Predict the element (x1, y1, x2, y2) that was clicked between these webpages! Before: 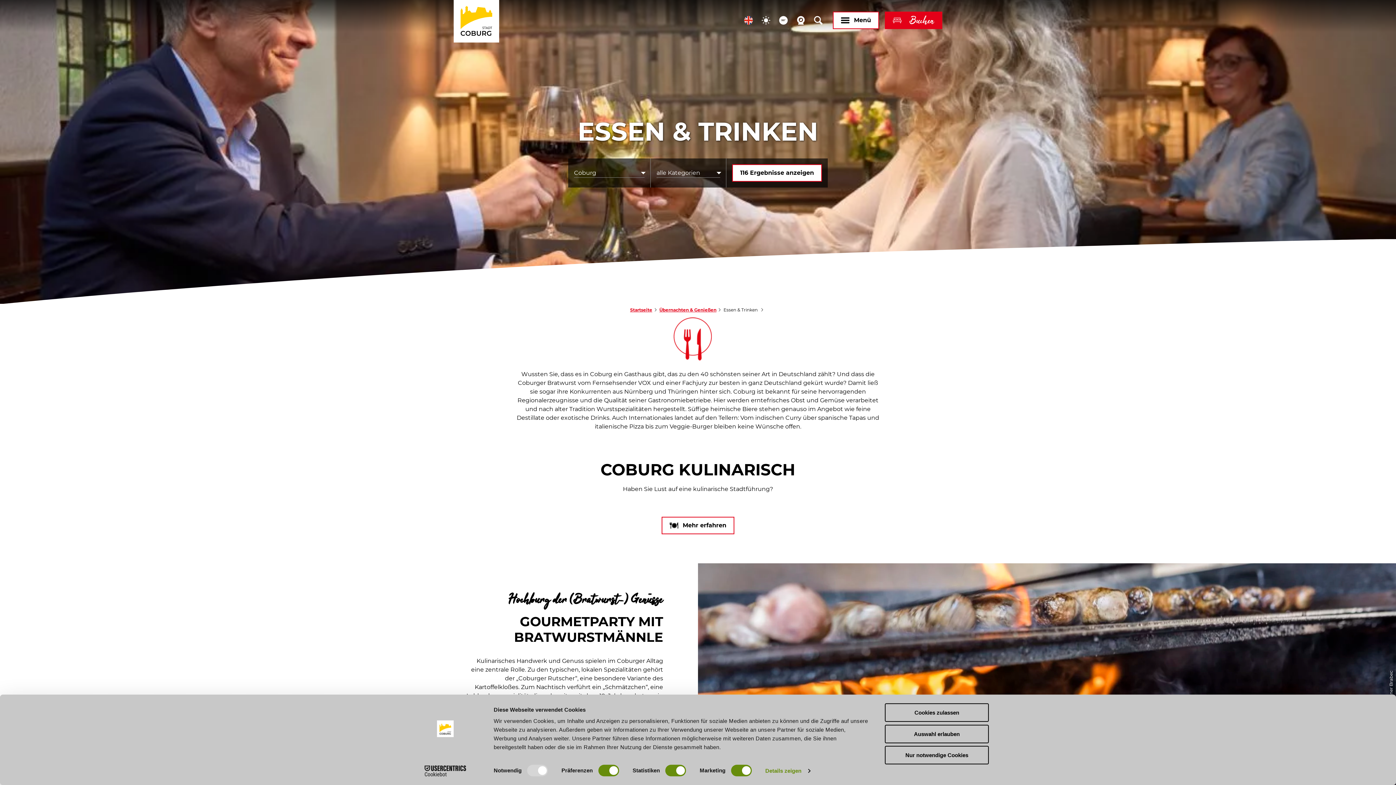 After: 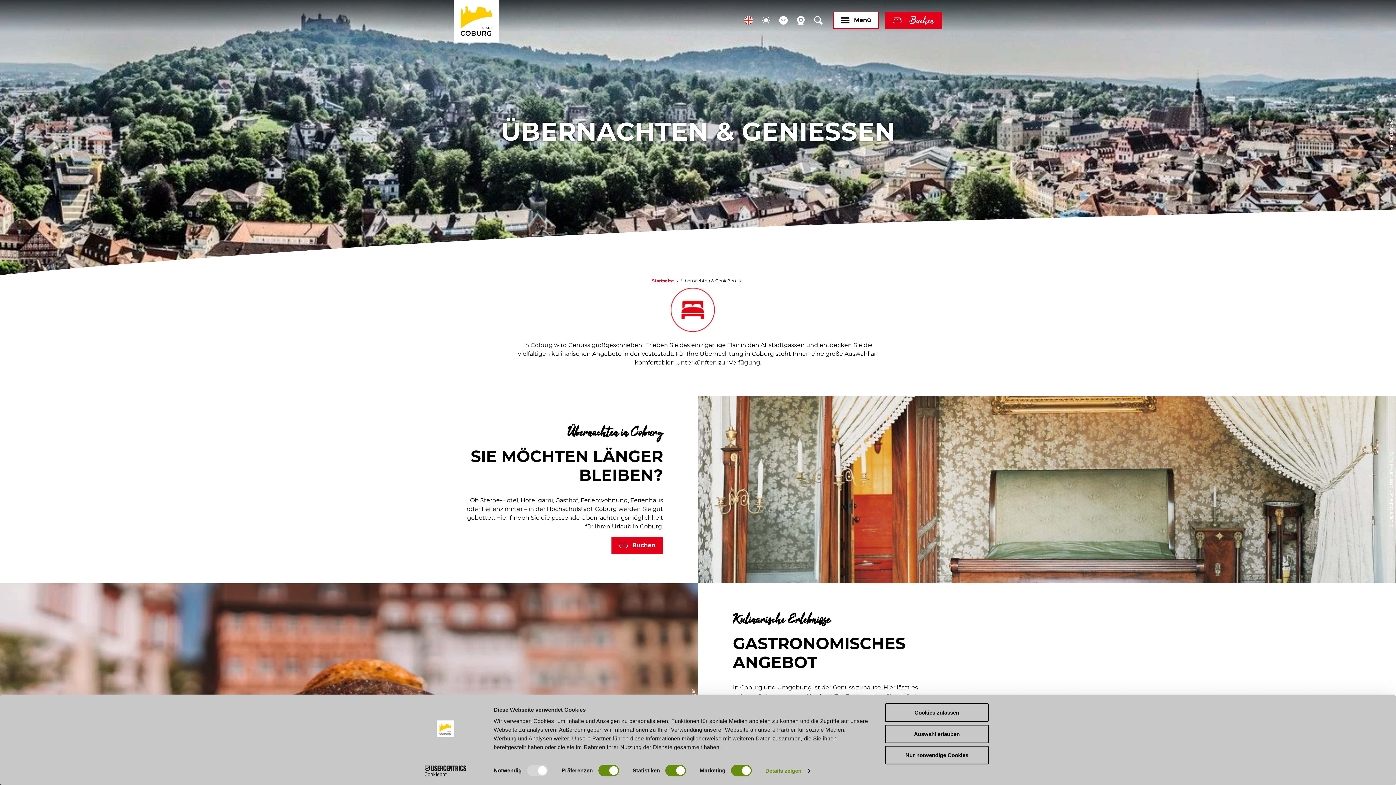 Action: bbox: (659, 307, 716, 312) label: Übernachten & Genießen